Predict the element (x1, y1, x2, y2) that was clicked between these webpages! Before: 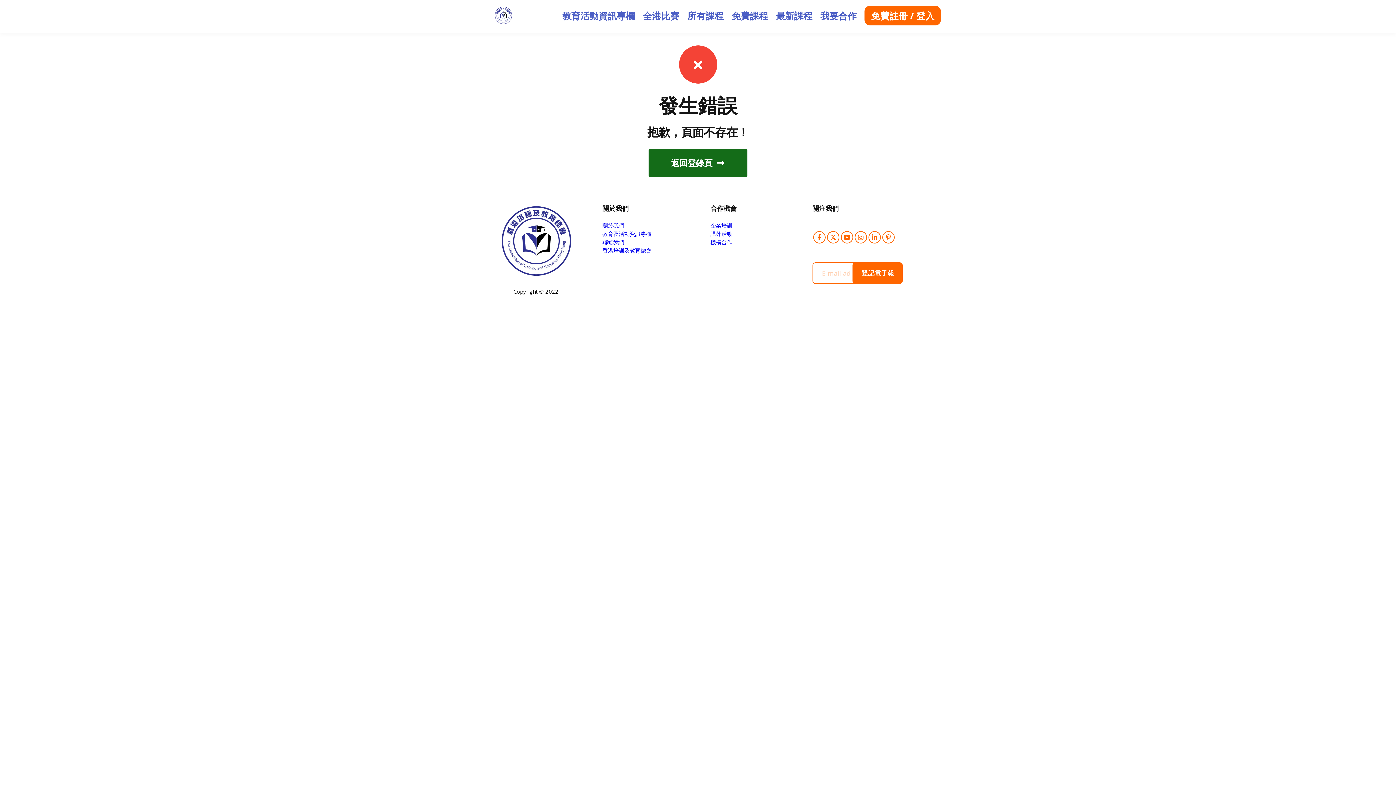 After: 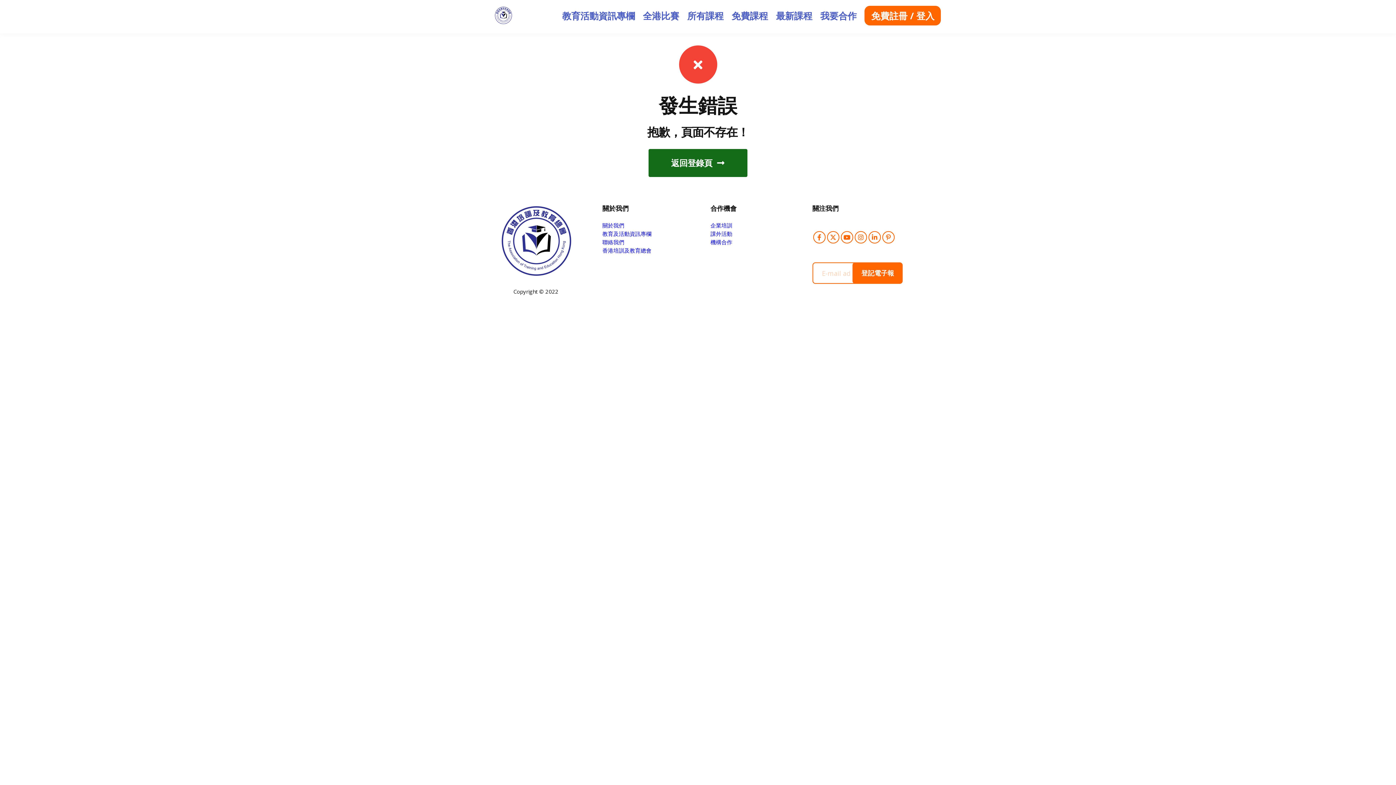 Action: label: 免費註冊 / 登入 bbox: (864, 5, 941, 25)